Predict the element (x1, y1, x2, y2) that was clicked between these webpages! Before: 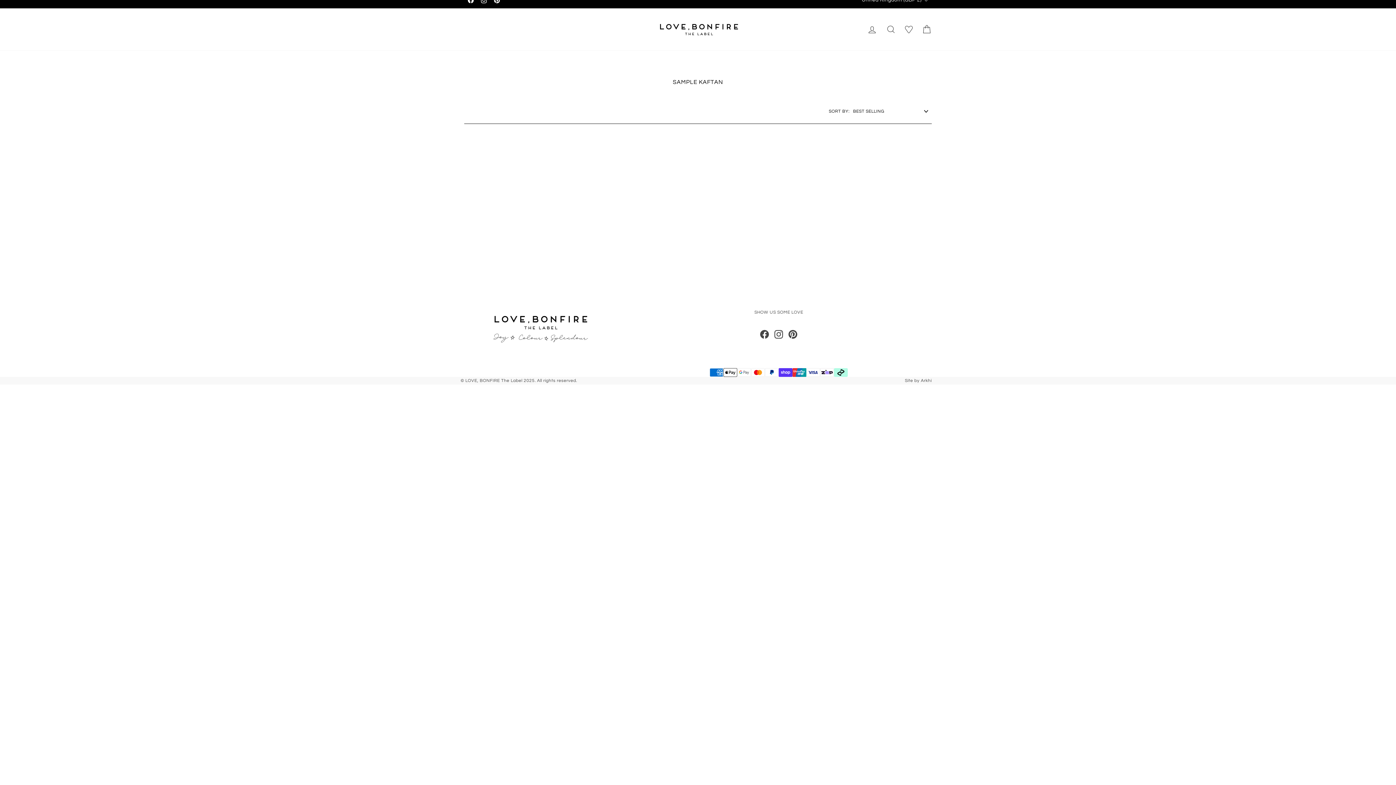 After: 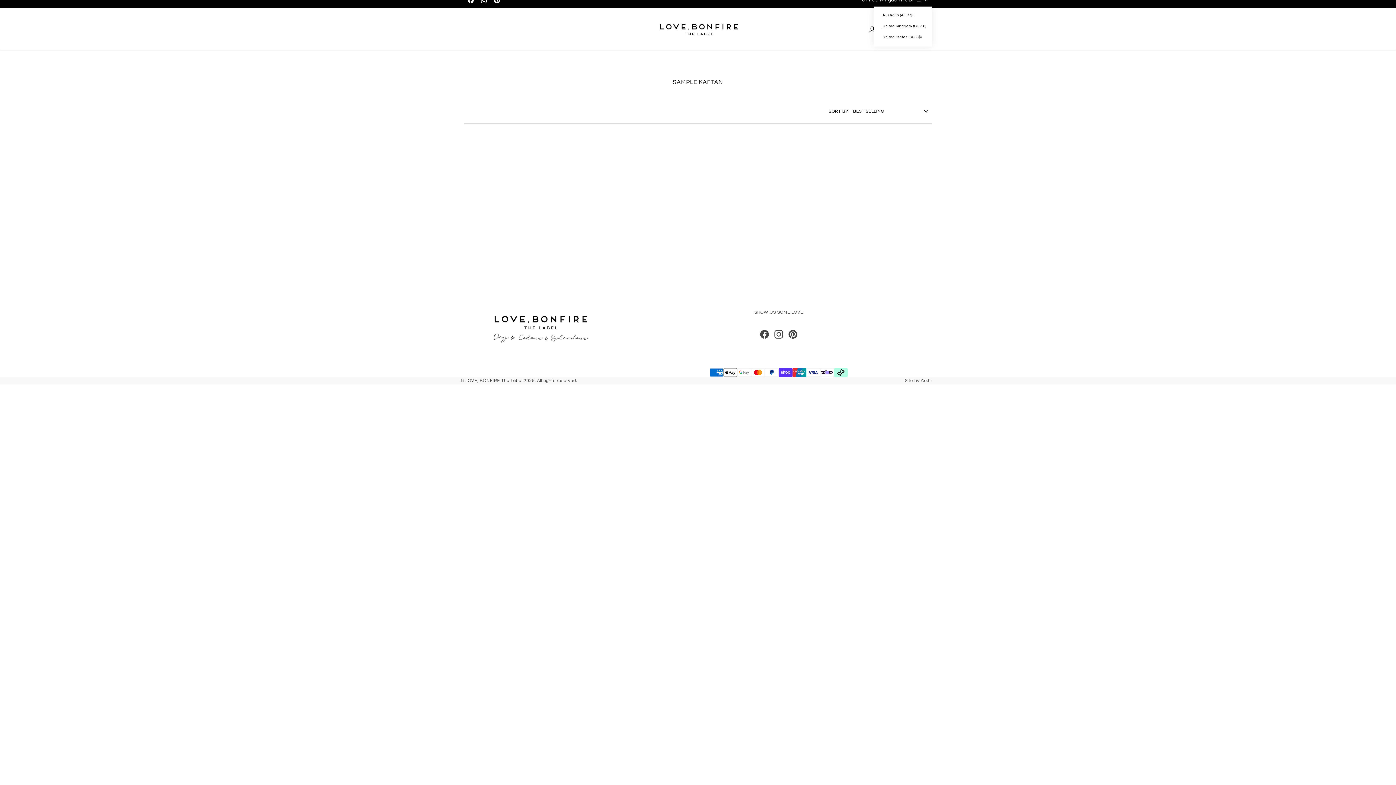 Action: label: United Kingdom (GBP £) bbox: (856, -6, 932, 6)